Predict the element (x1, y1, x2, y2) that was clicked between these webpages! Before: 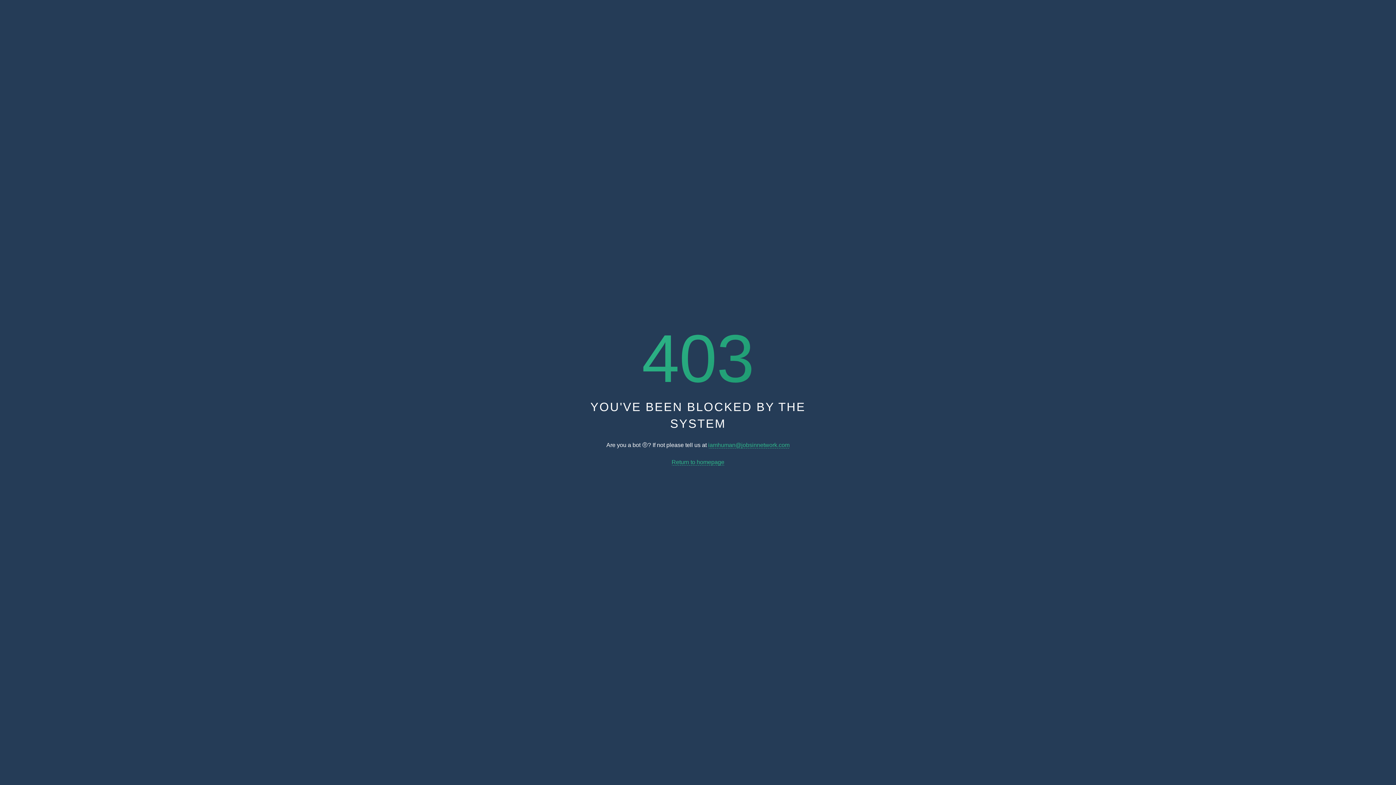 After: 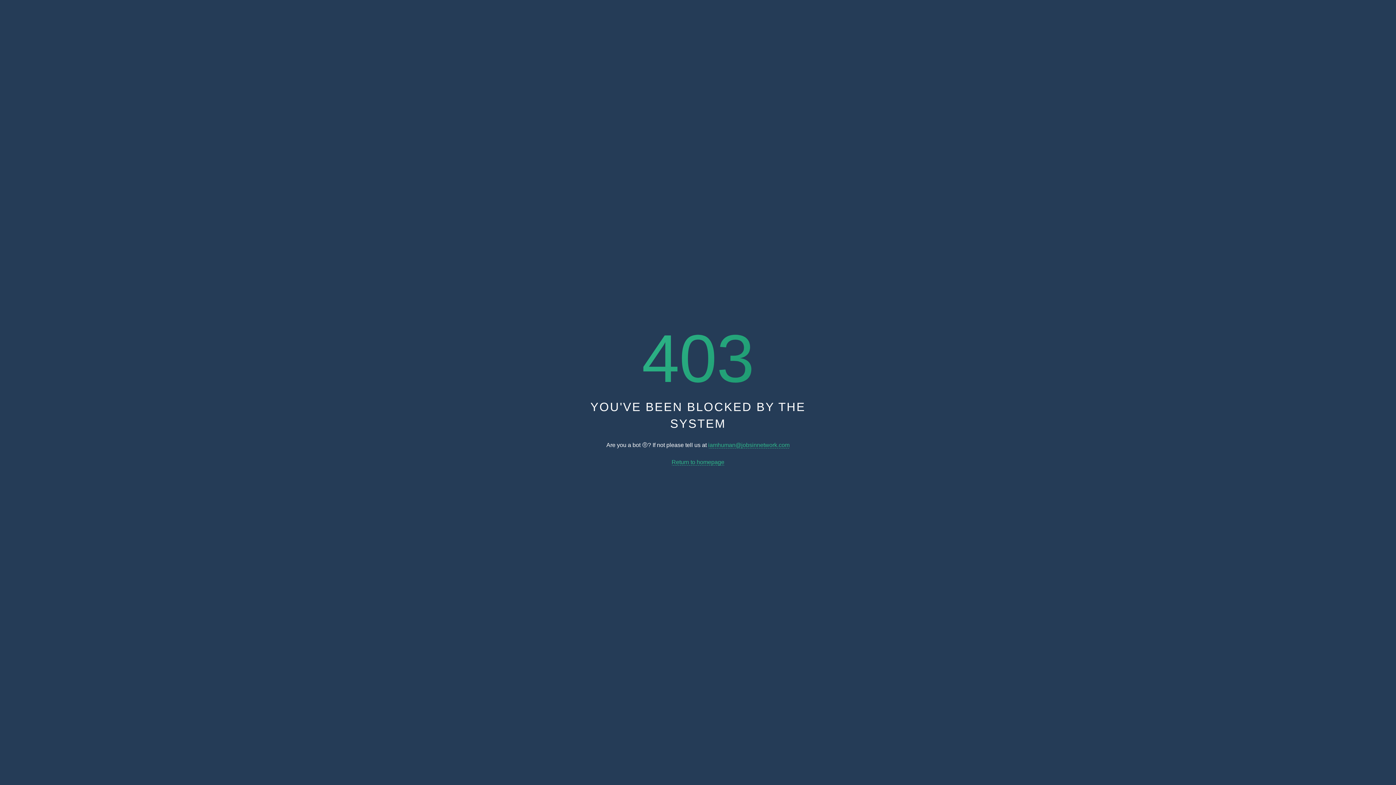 Action: label: Return to homepage bbox: (671, 459, 724, 465)